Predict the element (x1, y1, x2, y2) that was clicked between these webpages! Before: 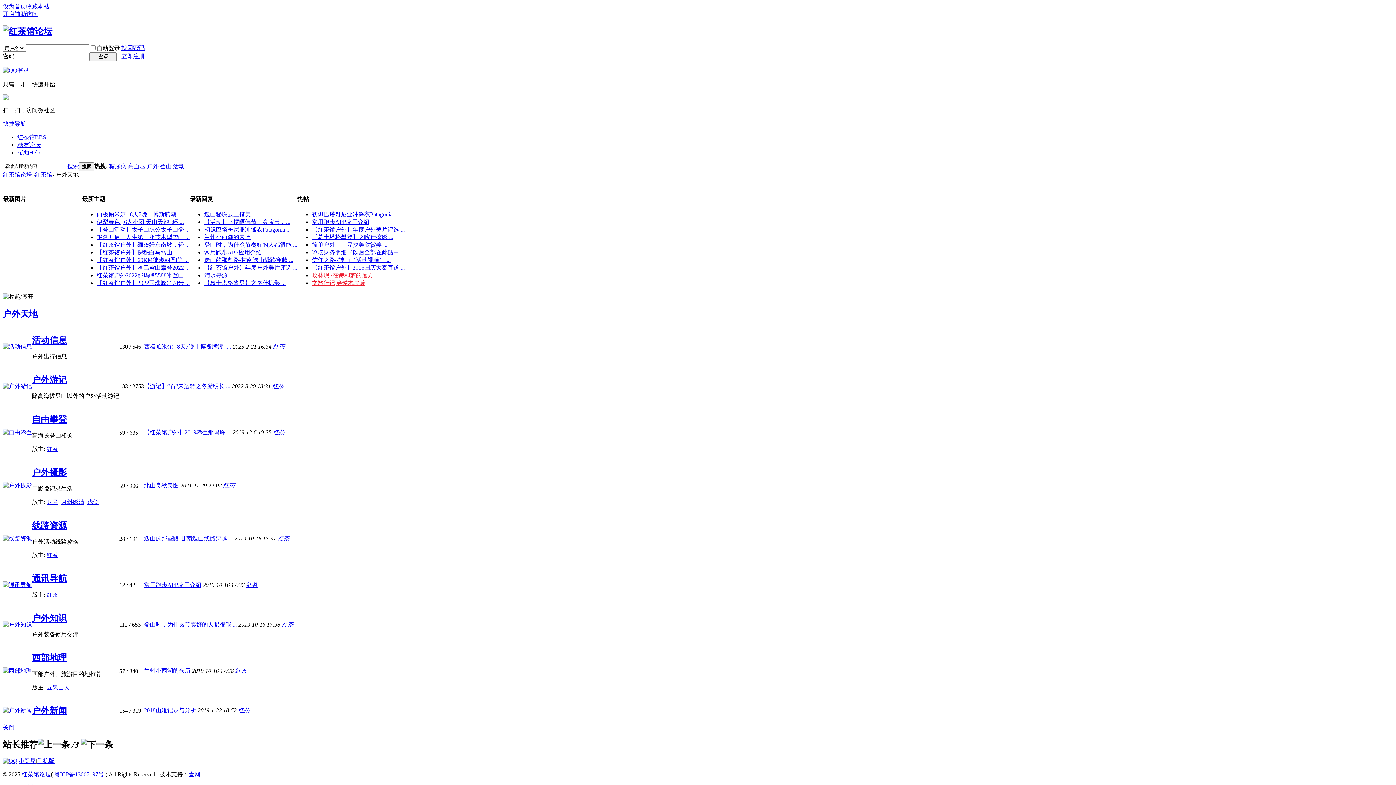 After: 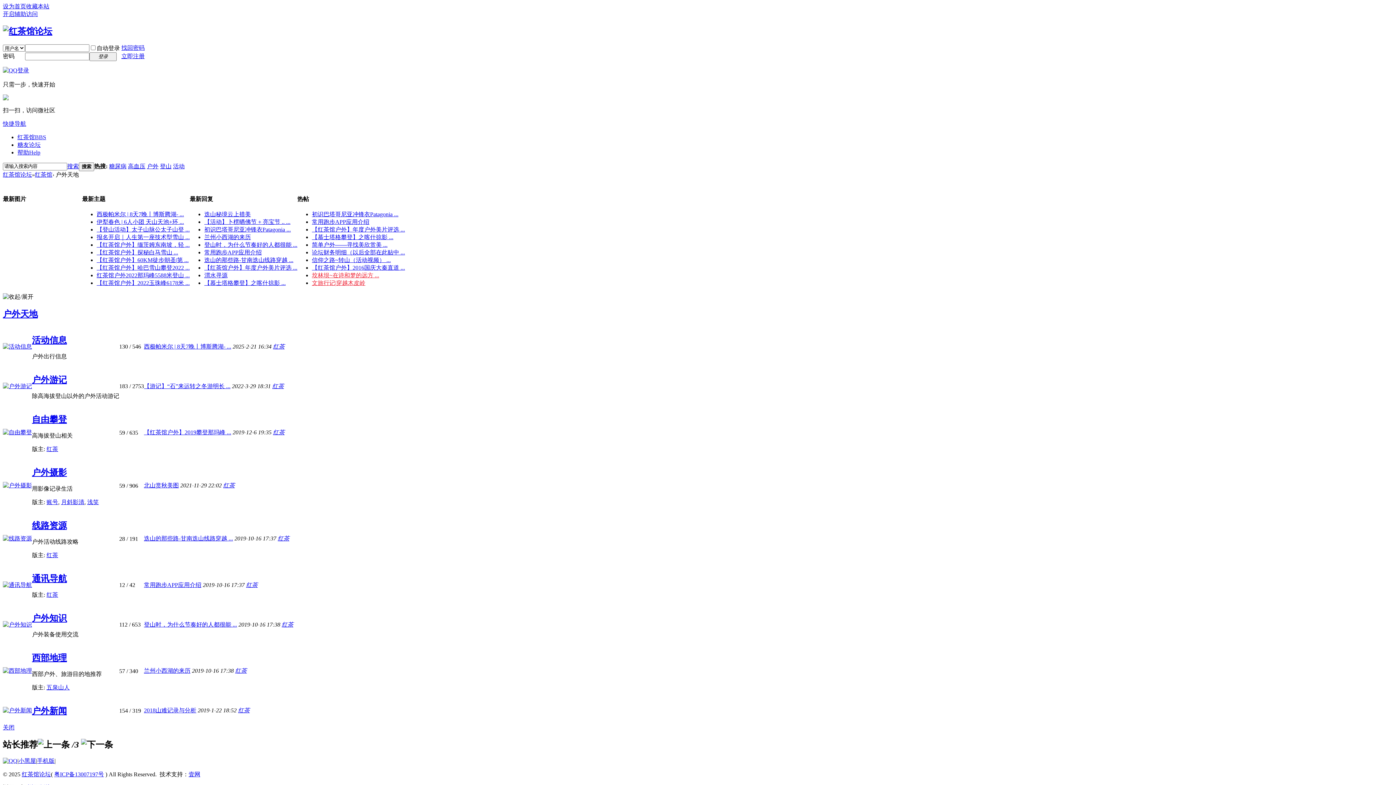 Action: bbox: (2, 724, 14, 730) label: 关闭